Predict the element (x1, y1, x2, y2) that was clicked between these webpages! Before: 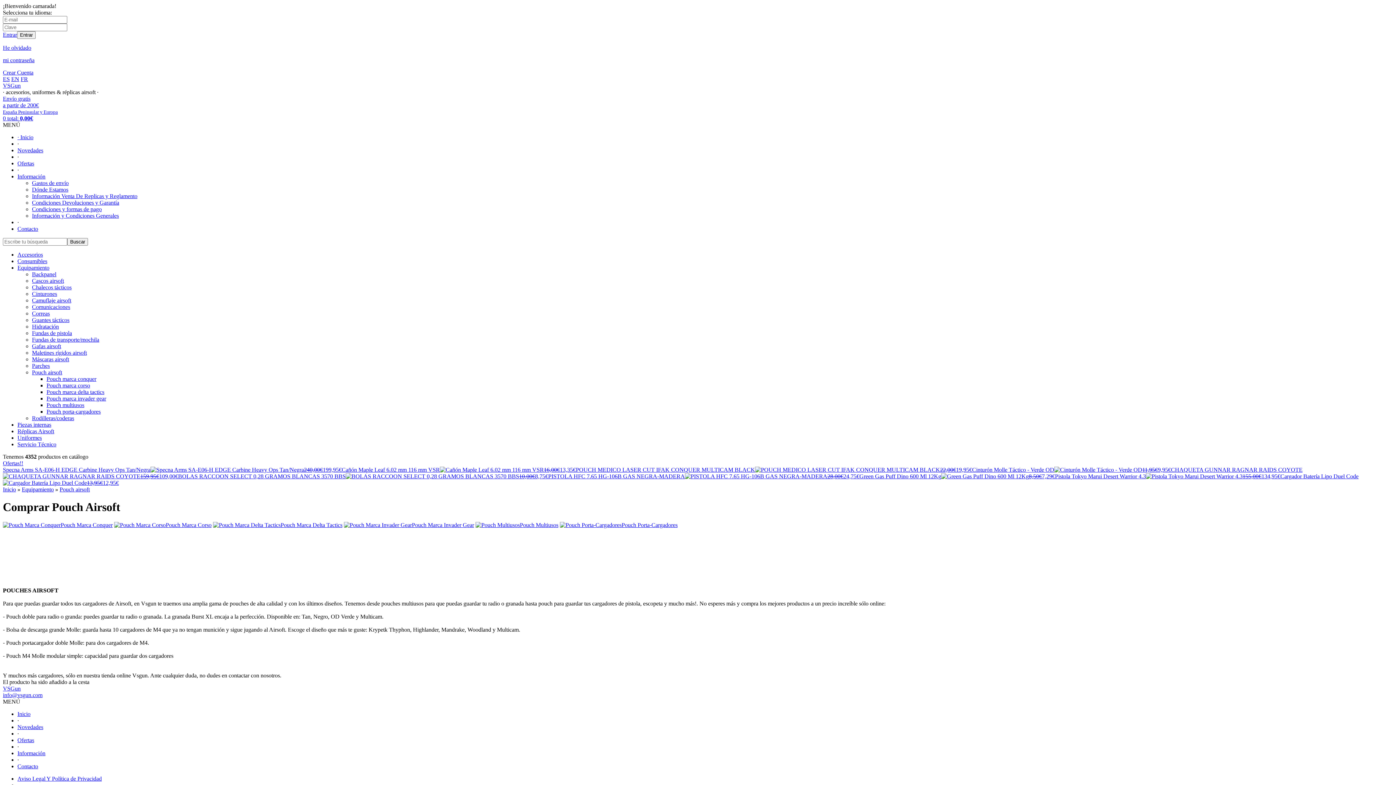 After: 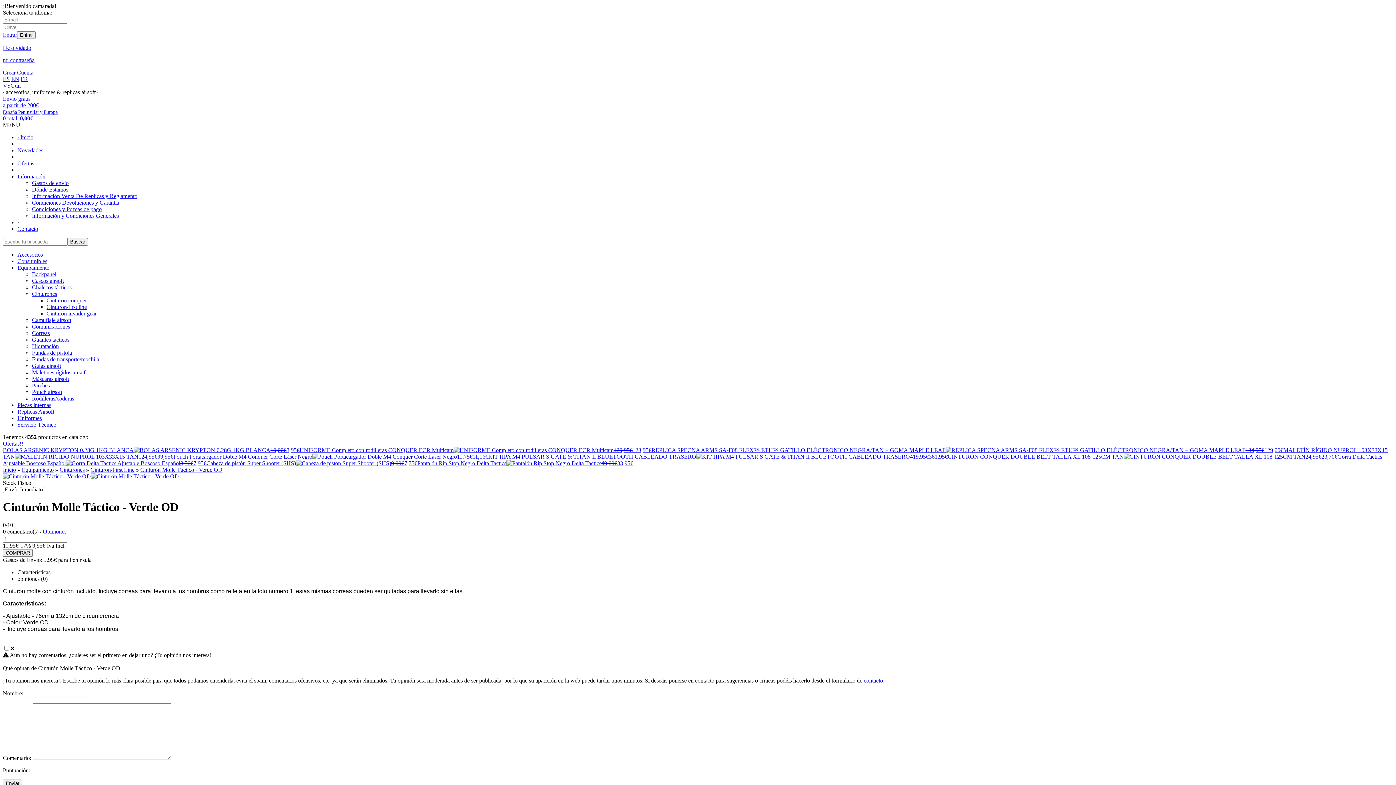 Action: label: Cinturón Molle Táctico - Verde OD11,95€9,95€ bbox: (972, 466, 1171, 473)